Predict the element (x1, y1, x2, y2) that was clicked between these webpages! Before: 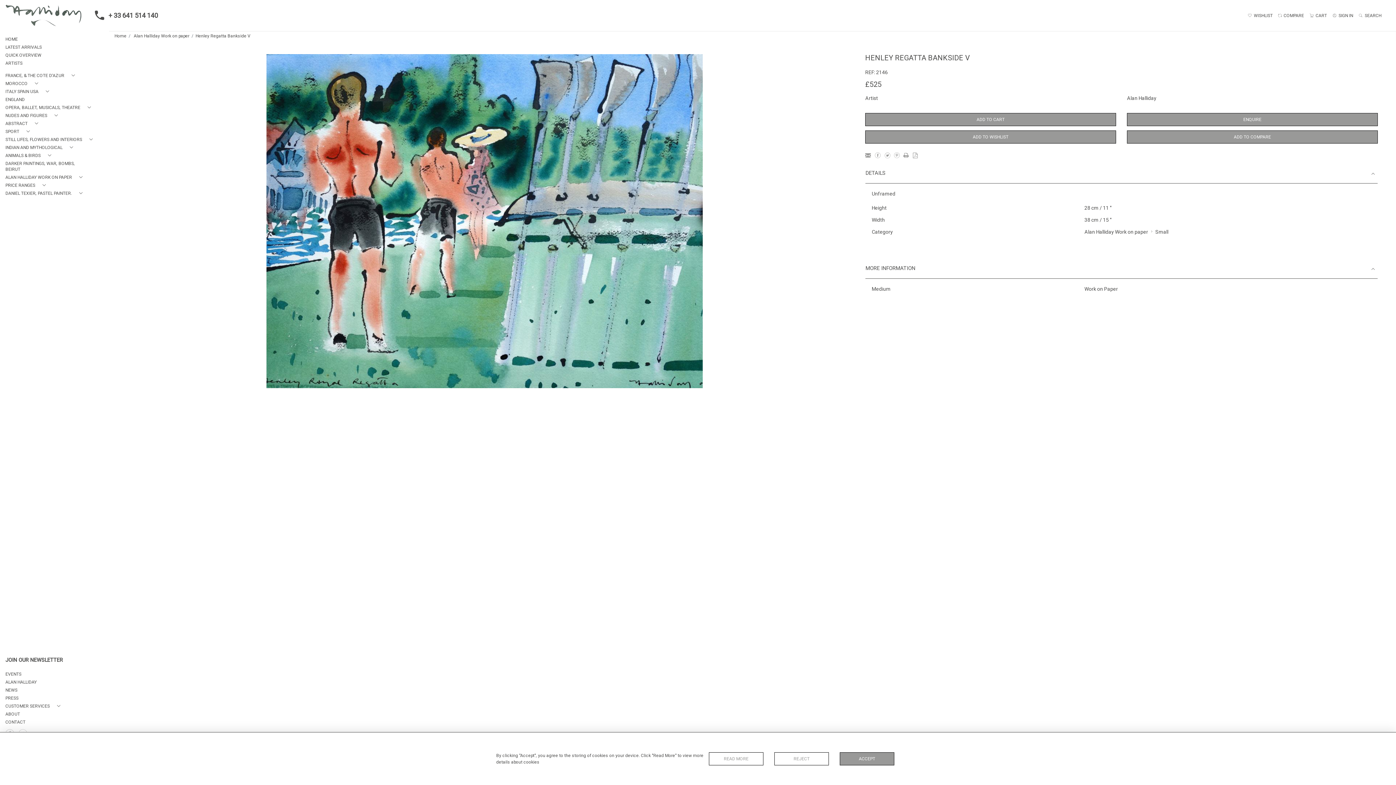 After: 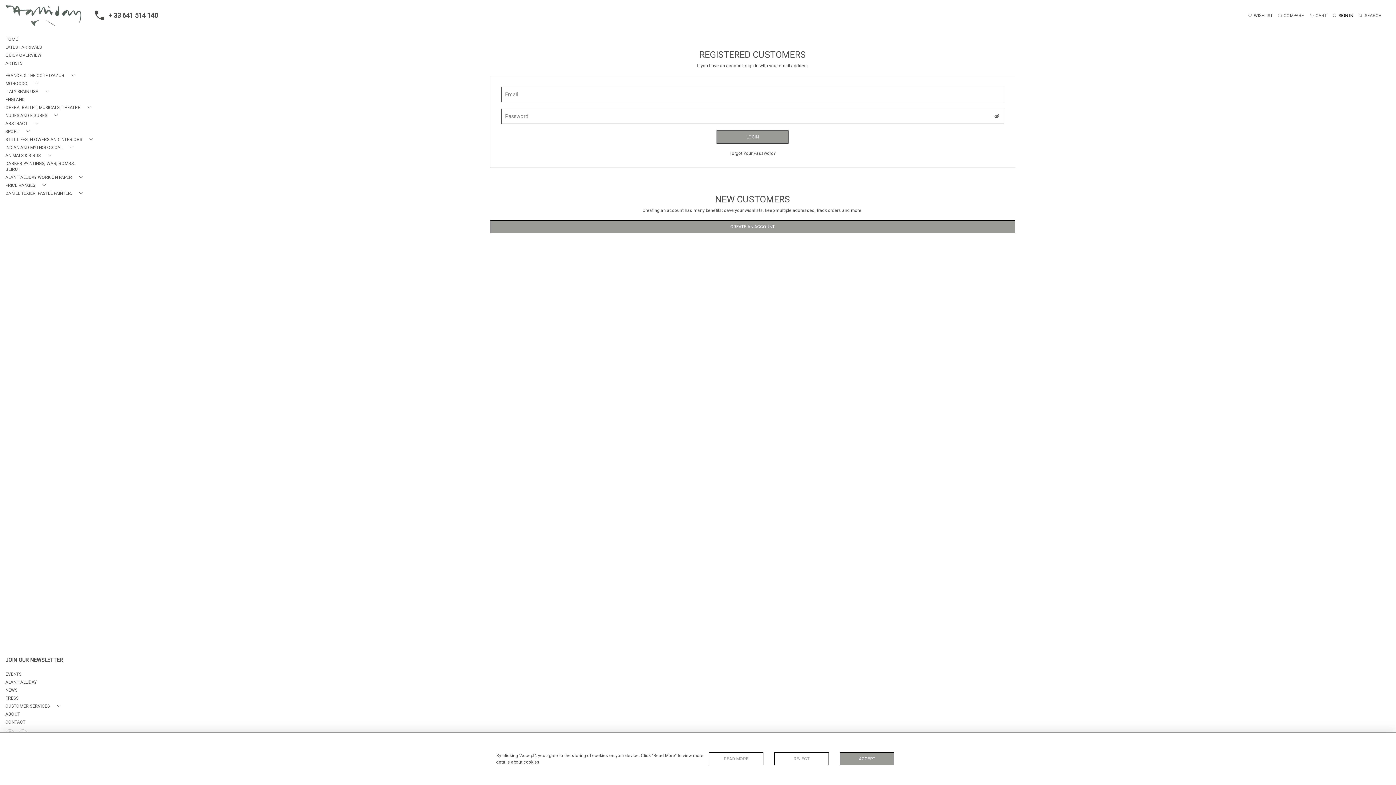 Action: bbox: (1332, 12, 1353, 18) label: SIGN IN